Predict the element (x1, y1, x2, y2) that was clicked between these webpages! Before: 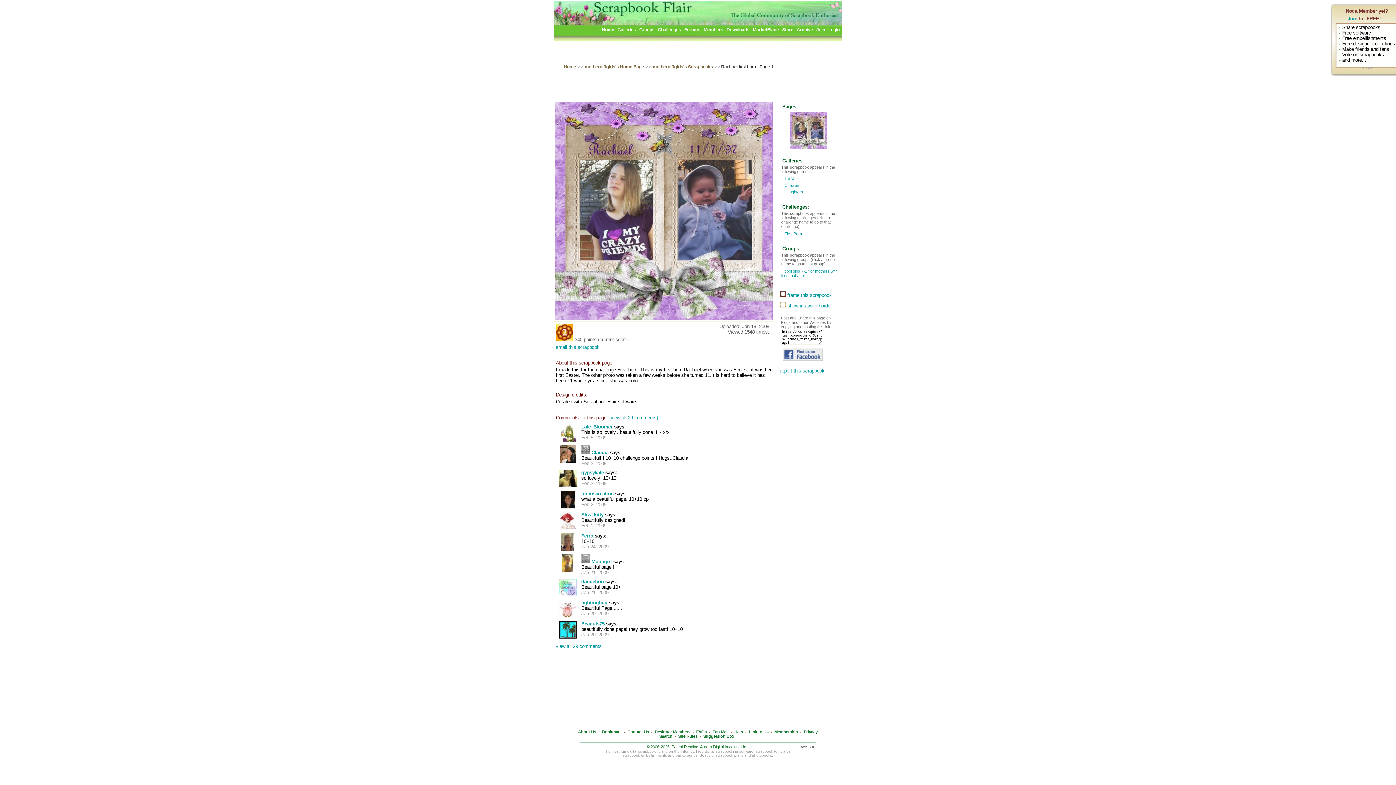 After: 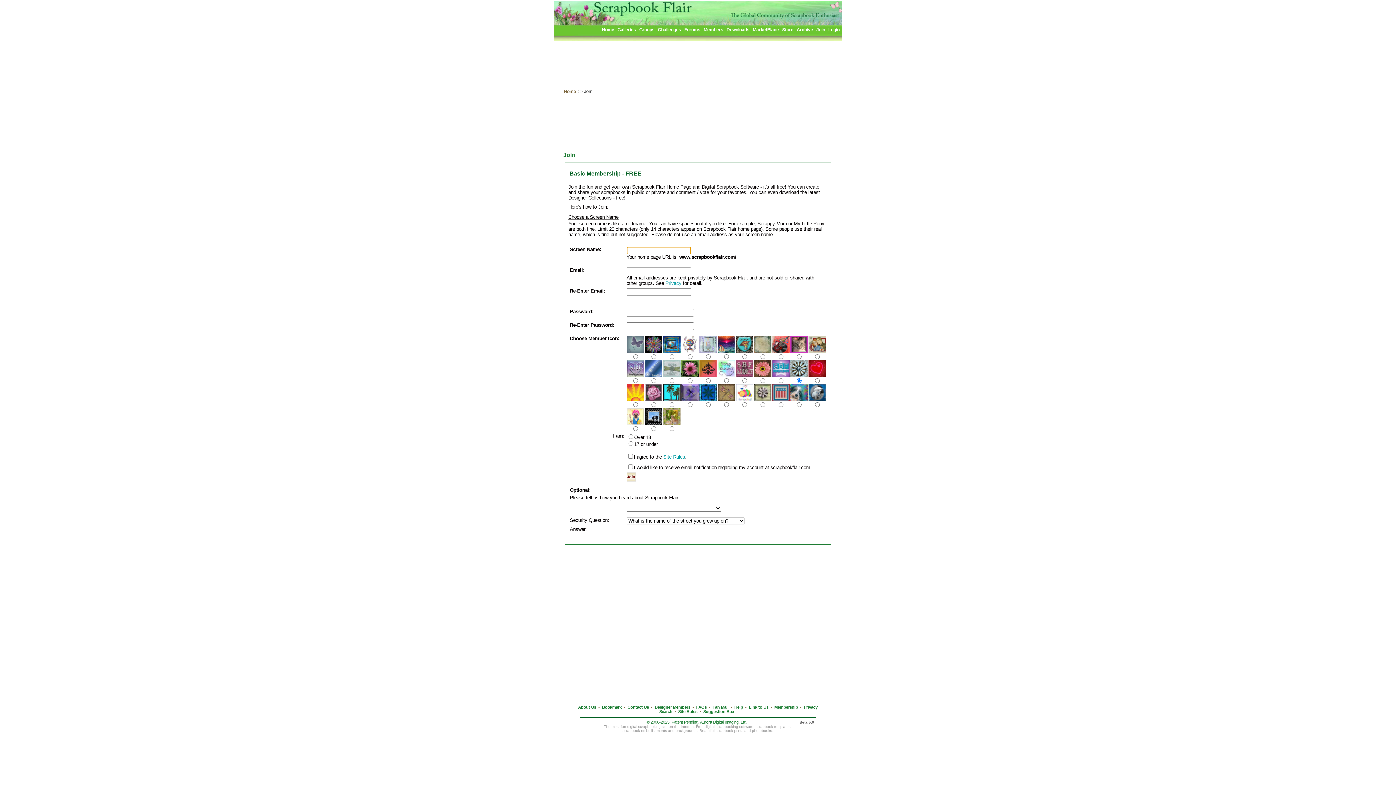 Action: bbox: (815, 27, 826, 33) label: Join